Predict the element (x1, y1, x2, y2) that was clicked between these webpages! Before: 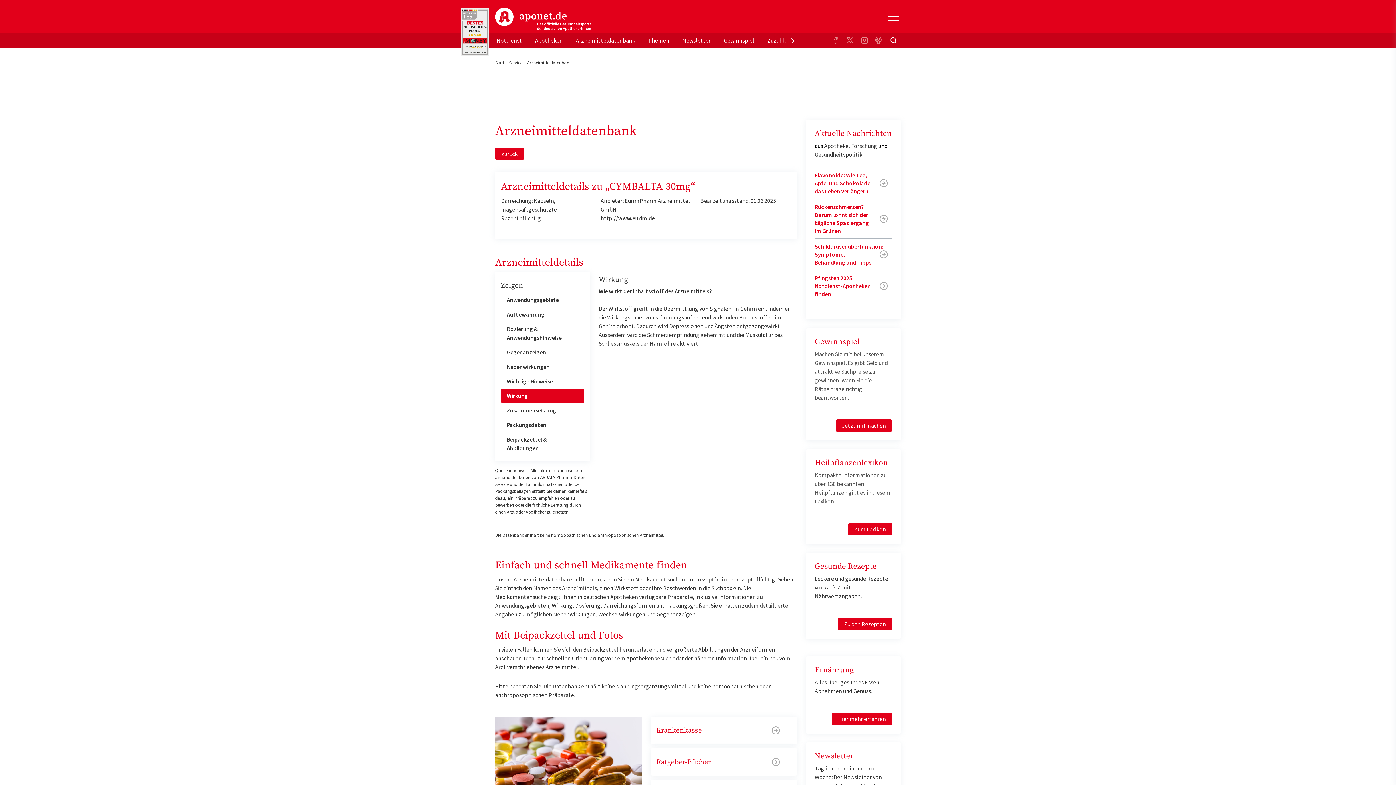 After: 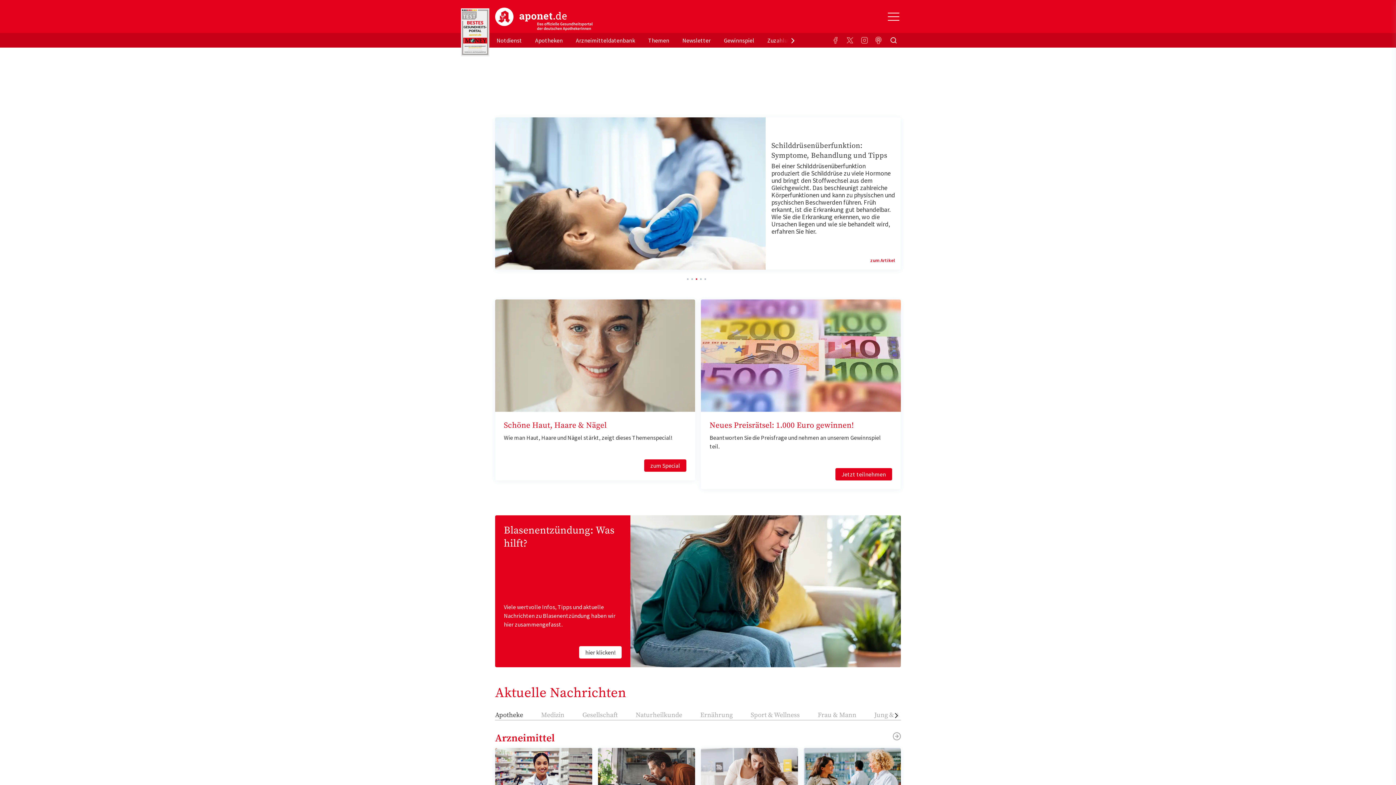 Action: bbox: (495, 7, 592, 30) label: aponet.de - Das offizielle Gesundheitsportal der deutschen ApothekerInnen